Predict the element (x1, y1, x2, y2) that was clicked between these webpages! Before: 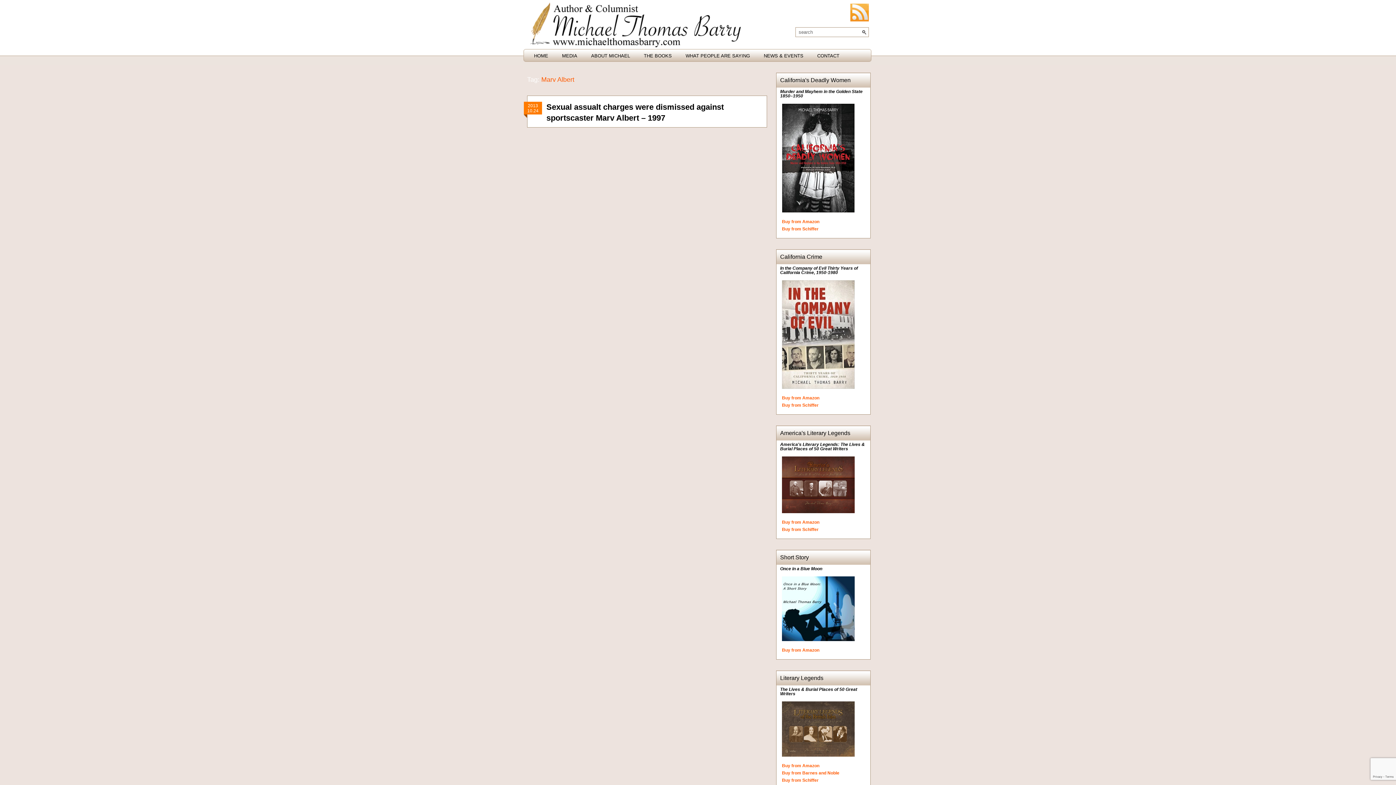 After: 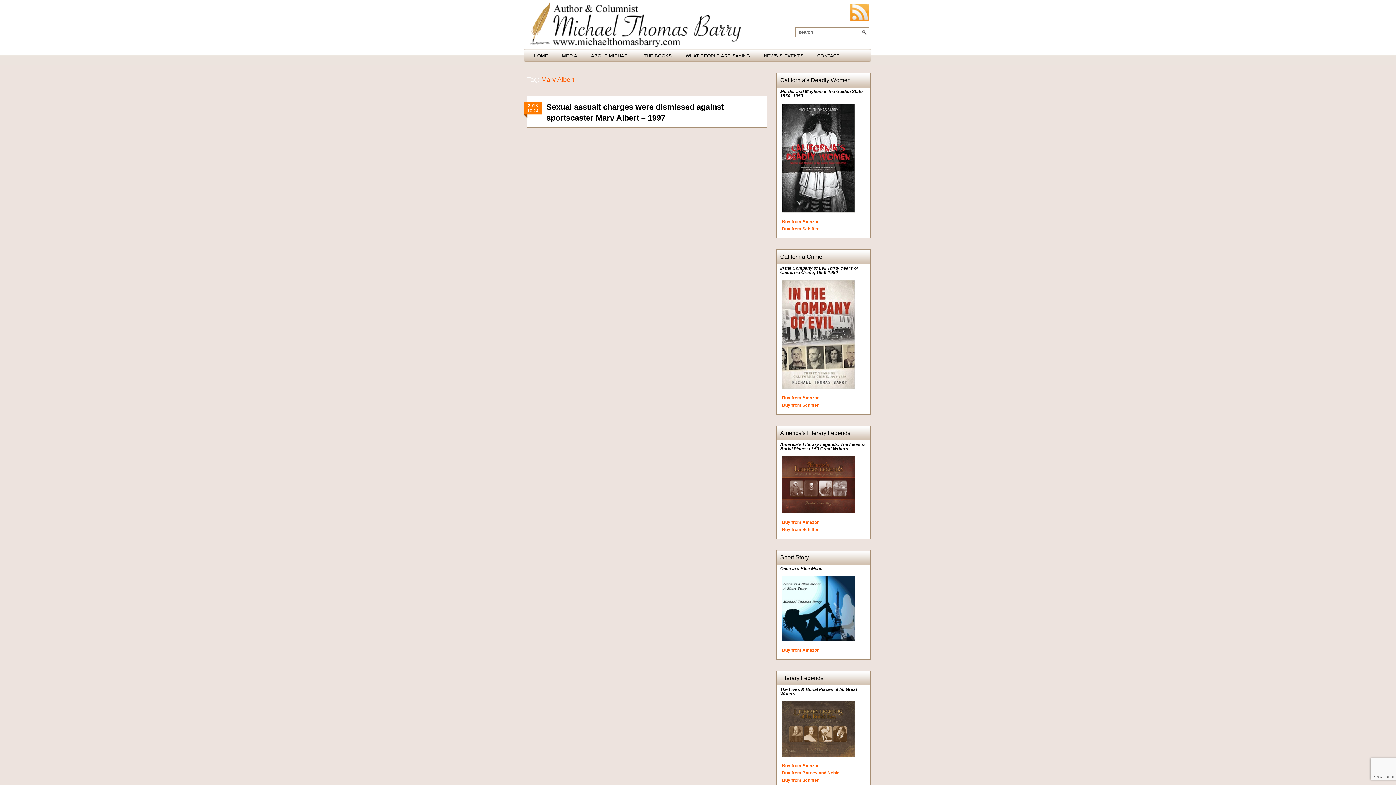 Action: bbox: (782, 395, 819, 400) label: Buy from Amazon